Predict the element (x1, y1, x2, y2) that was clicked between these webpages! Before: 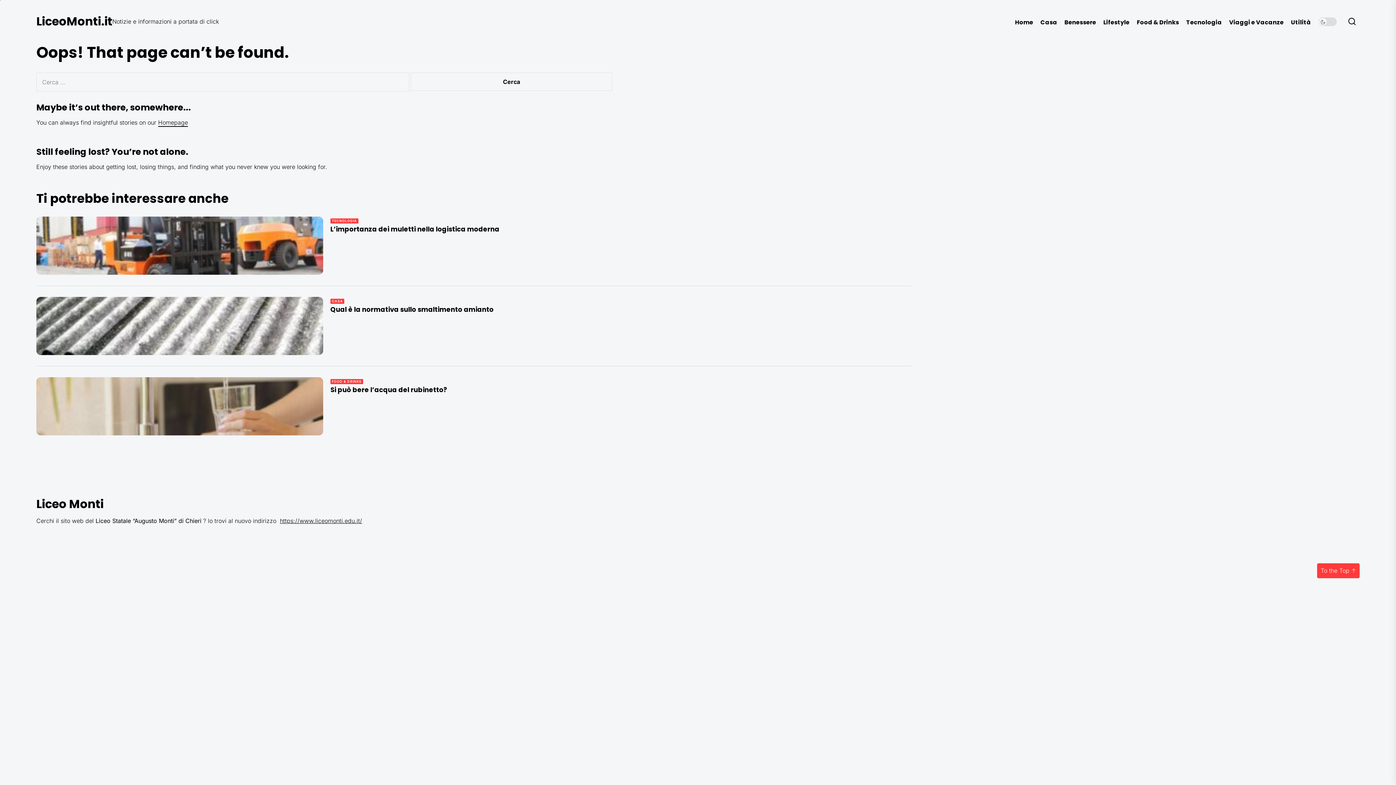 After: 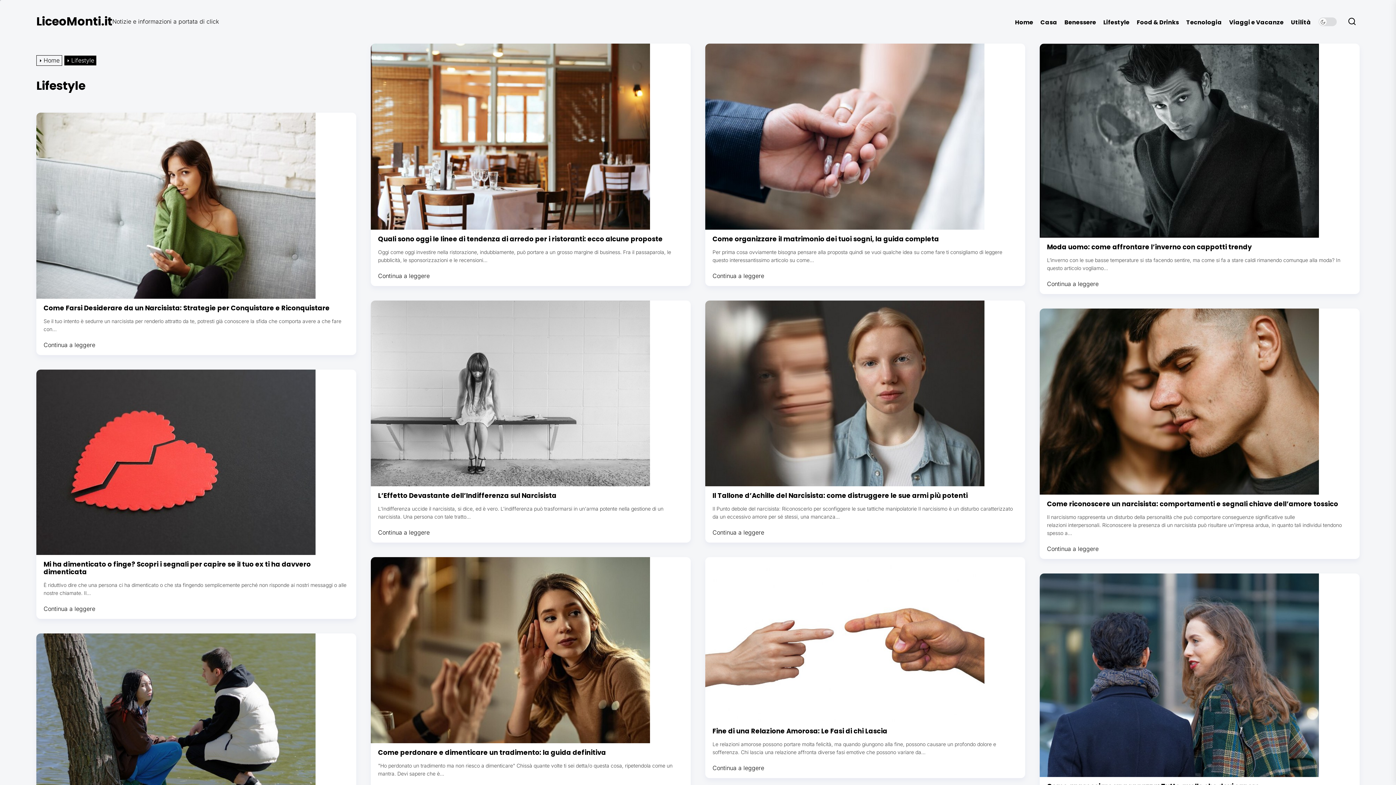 Action: bbox: (1103, 18, 1129, 25) label: Lifestyle